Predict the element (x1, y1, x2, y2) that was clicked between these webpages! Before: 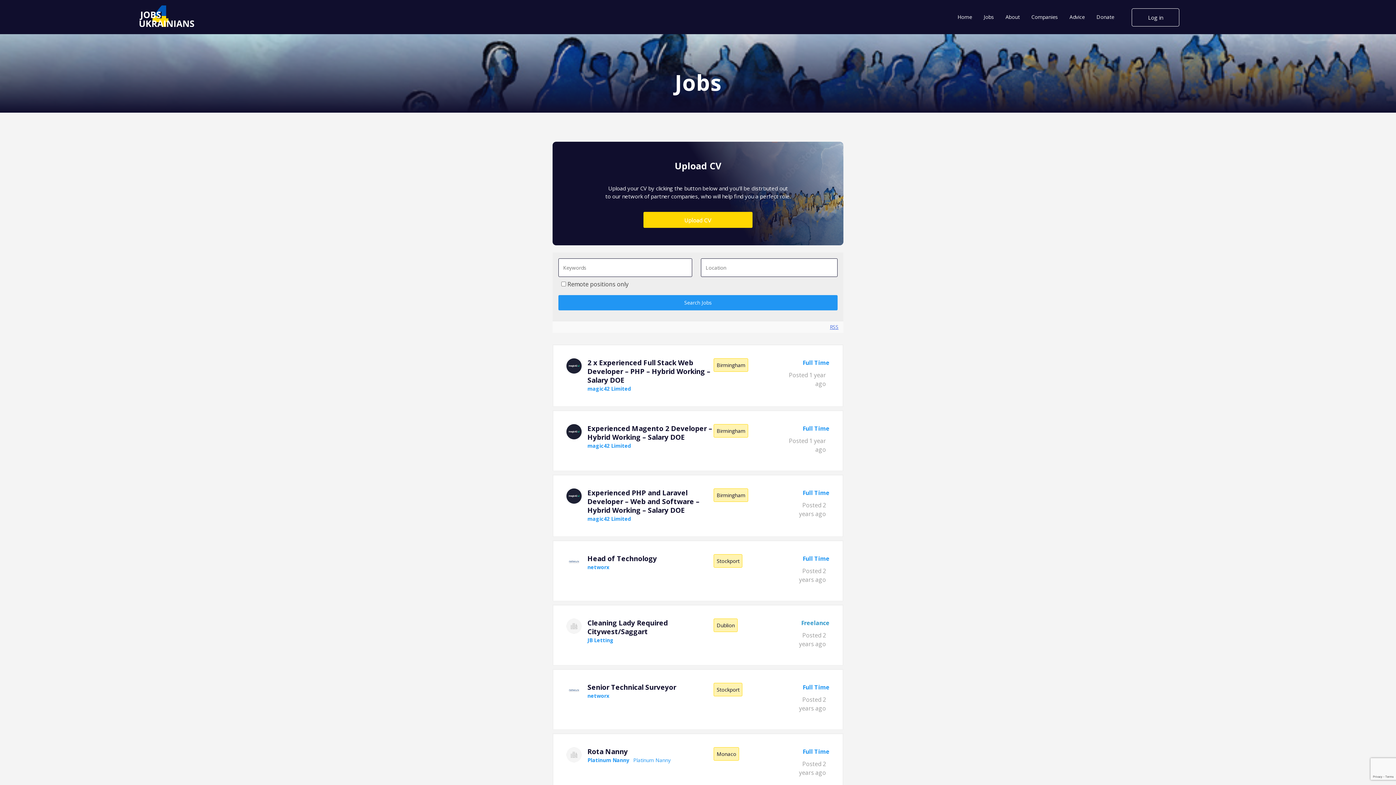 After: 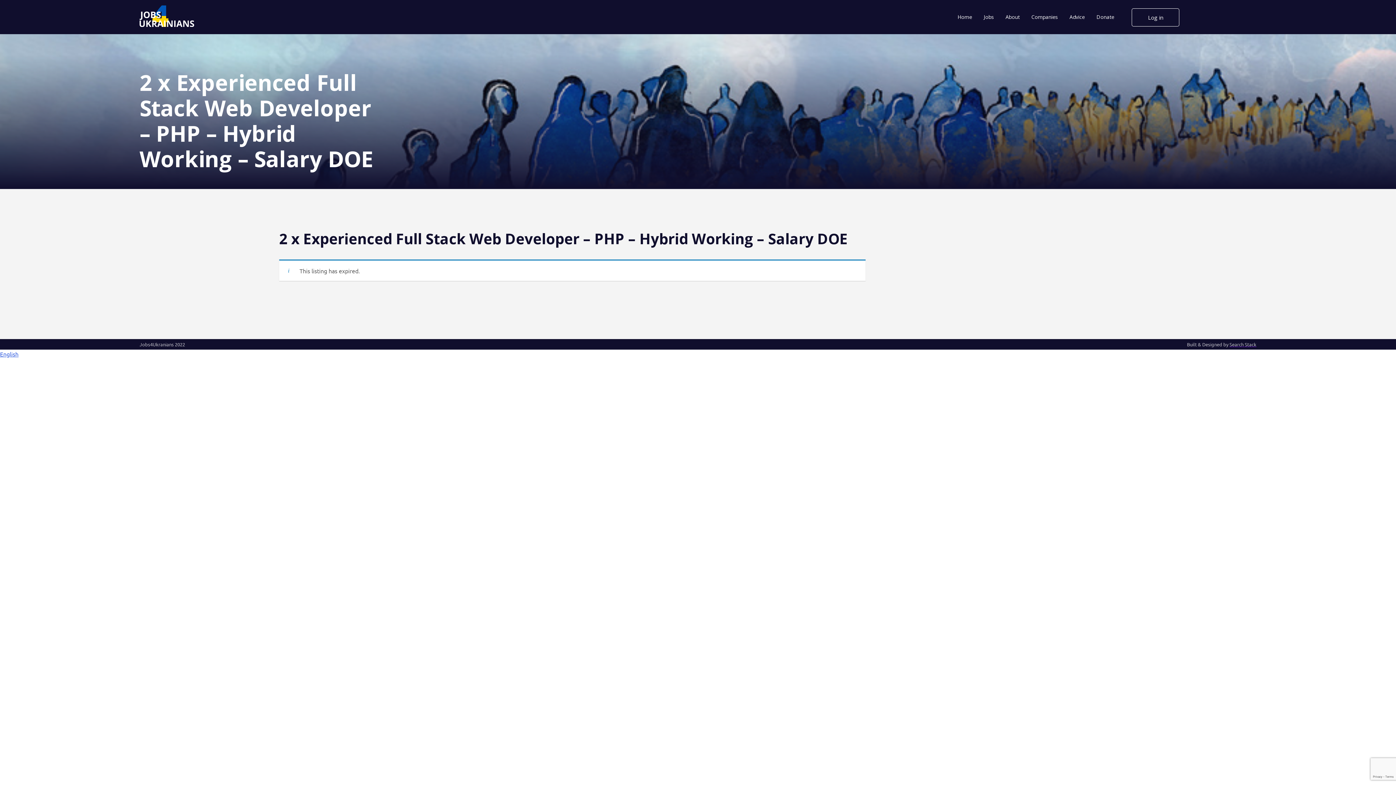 Action: bbox: (560, 352, 835, 399) label: 2 x Experienced Full Stack Web Developer – PHP – Hybrid Working – Salary DOE
magic42 Limited
Birmingham
Full Time
Posted 1 year ago